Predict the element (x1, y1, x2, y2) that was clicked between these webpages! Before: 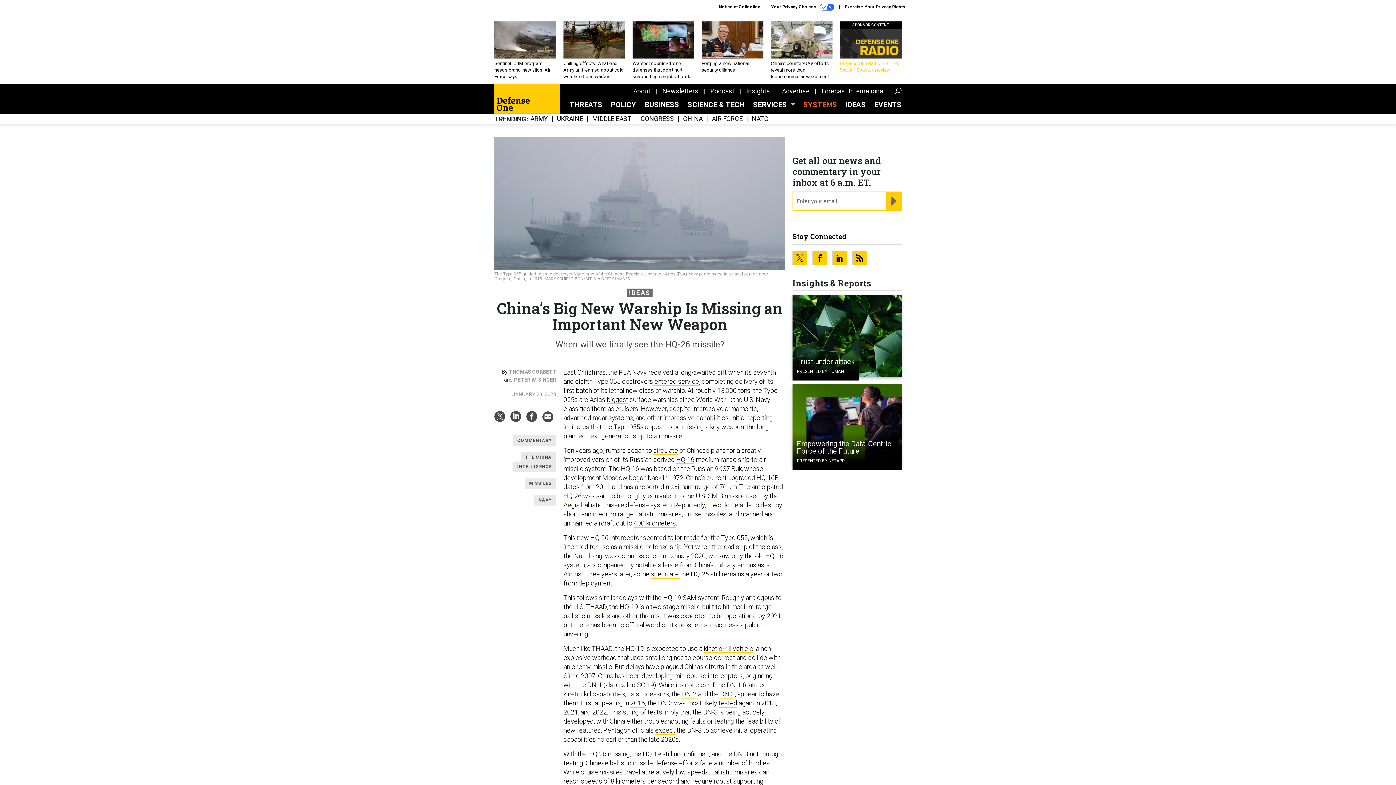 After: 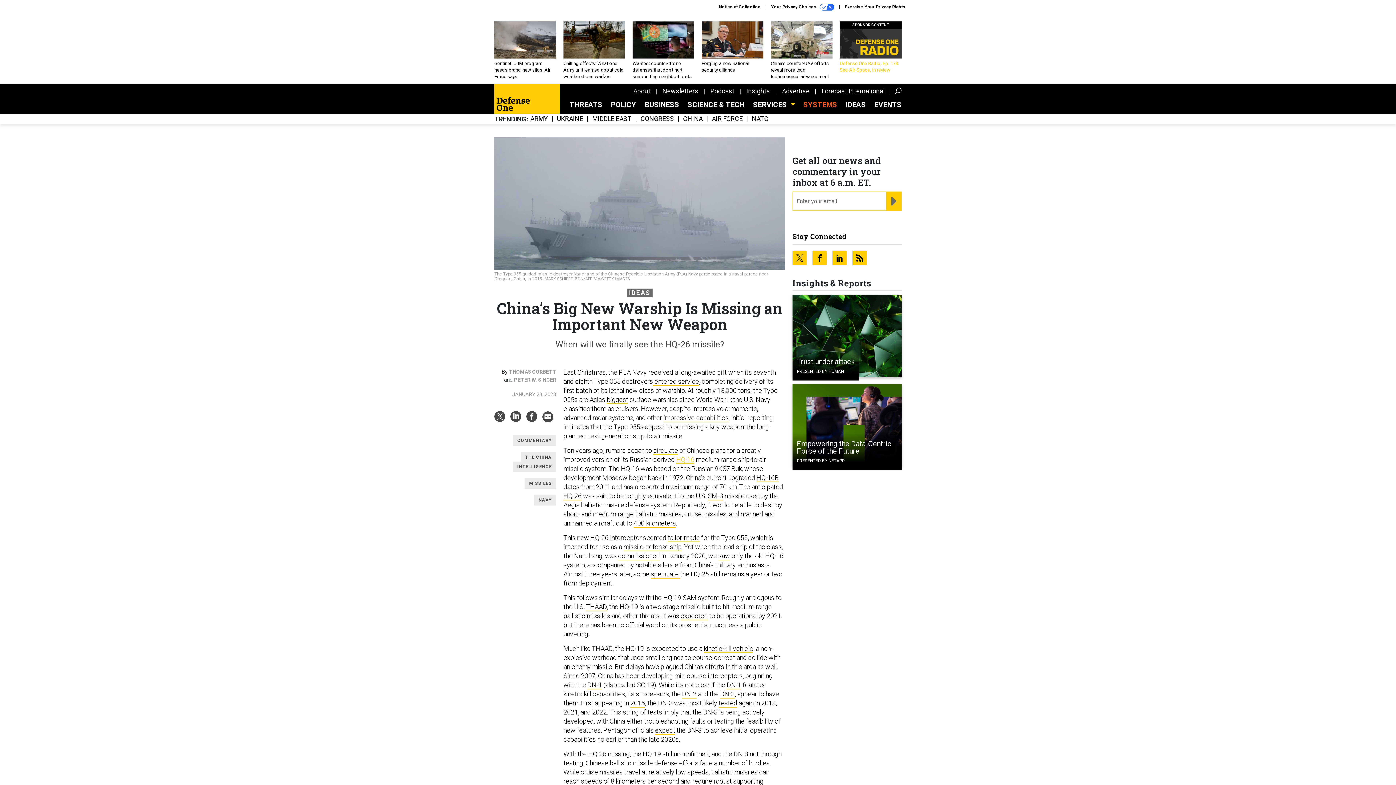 Action: bbox: (676, 456, 694, 464) label: HQ-16